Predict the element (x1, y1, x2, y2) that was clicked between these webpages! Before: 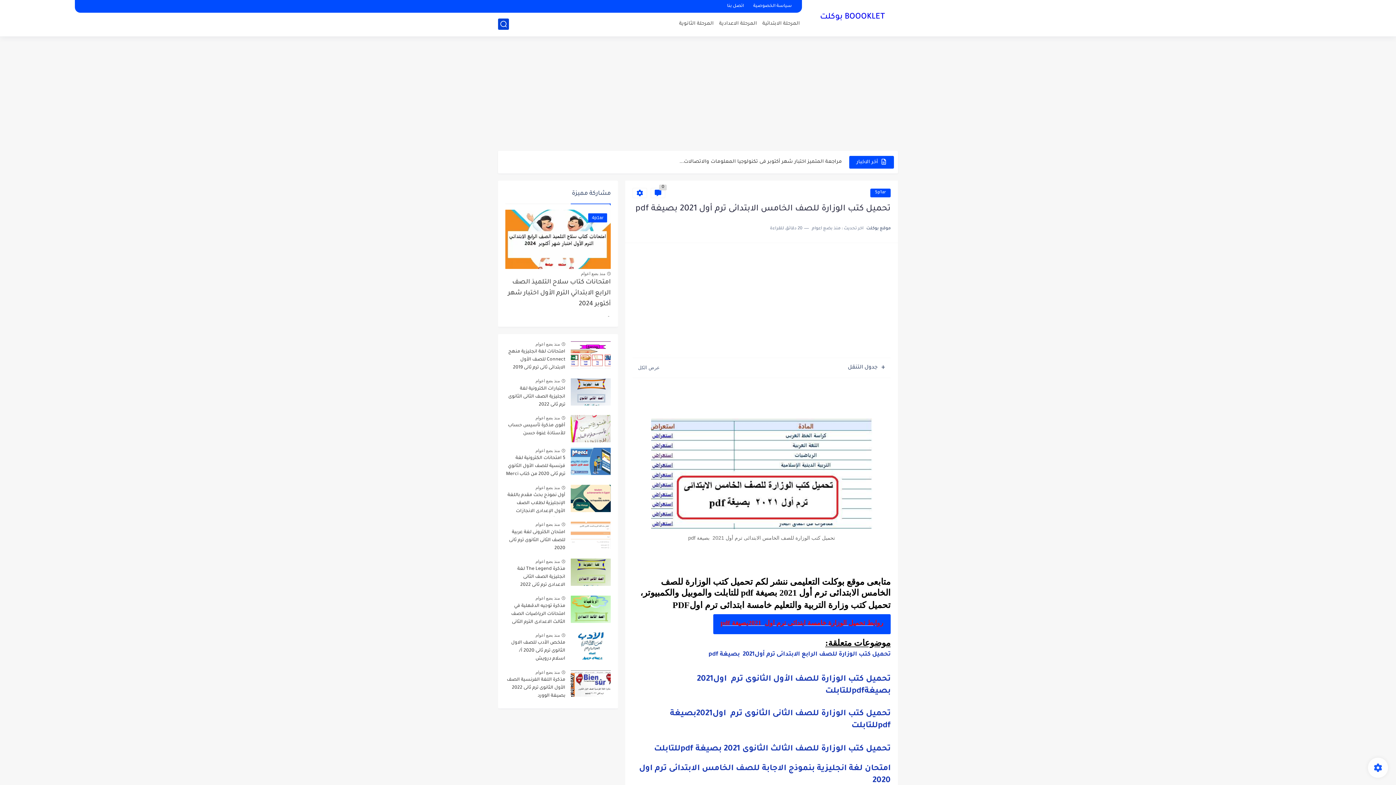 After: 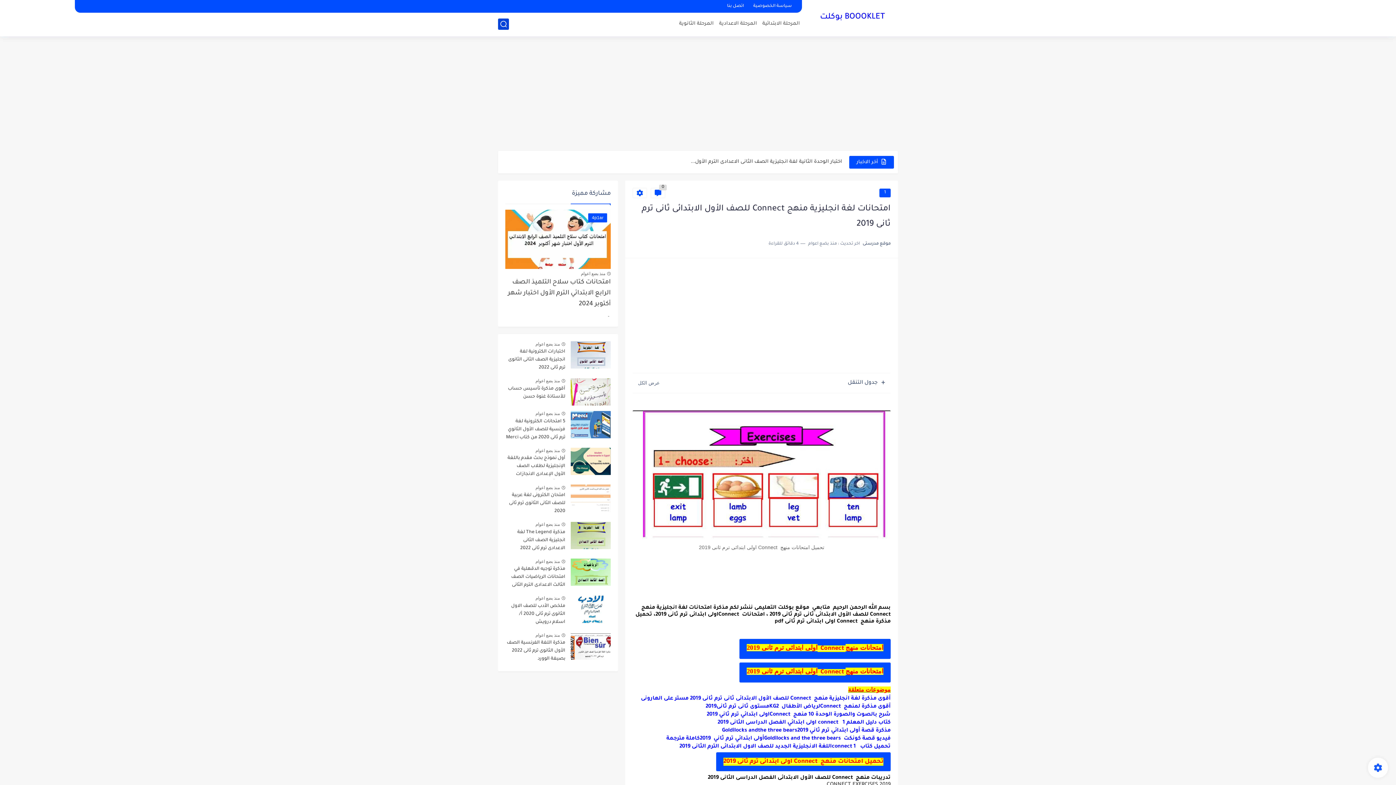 Action: bbox: (505, 348, 565, 373) label: امتحانات لغة انجليزية منهج Connect للصف الأول الابتدائى ثانى ترم ثانى 2019